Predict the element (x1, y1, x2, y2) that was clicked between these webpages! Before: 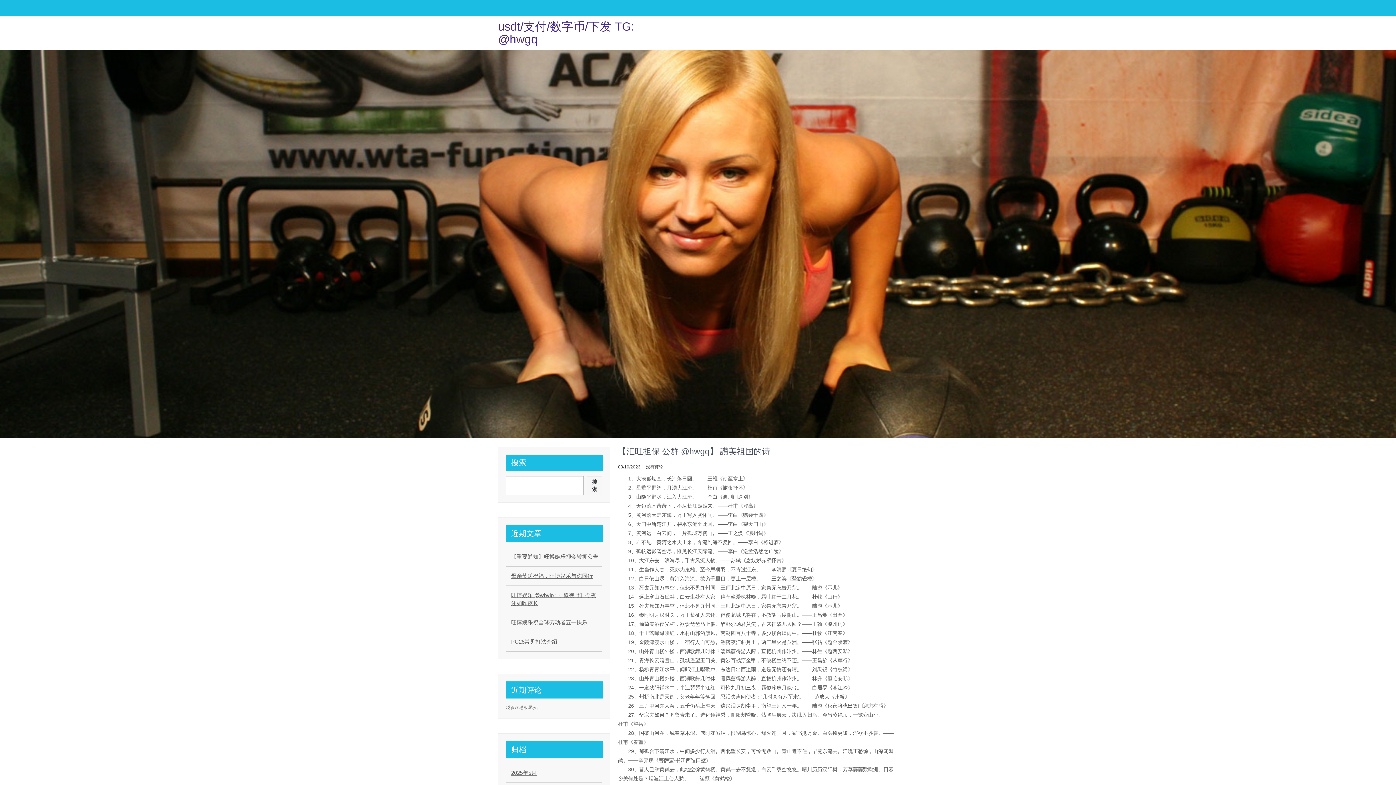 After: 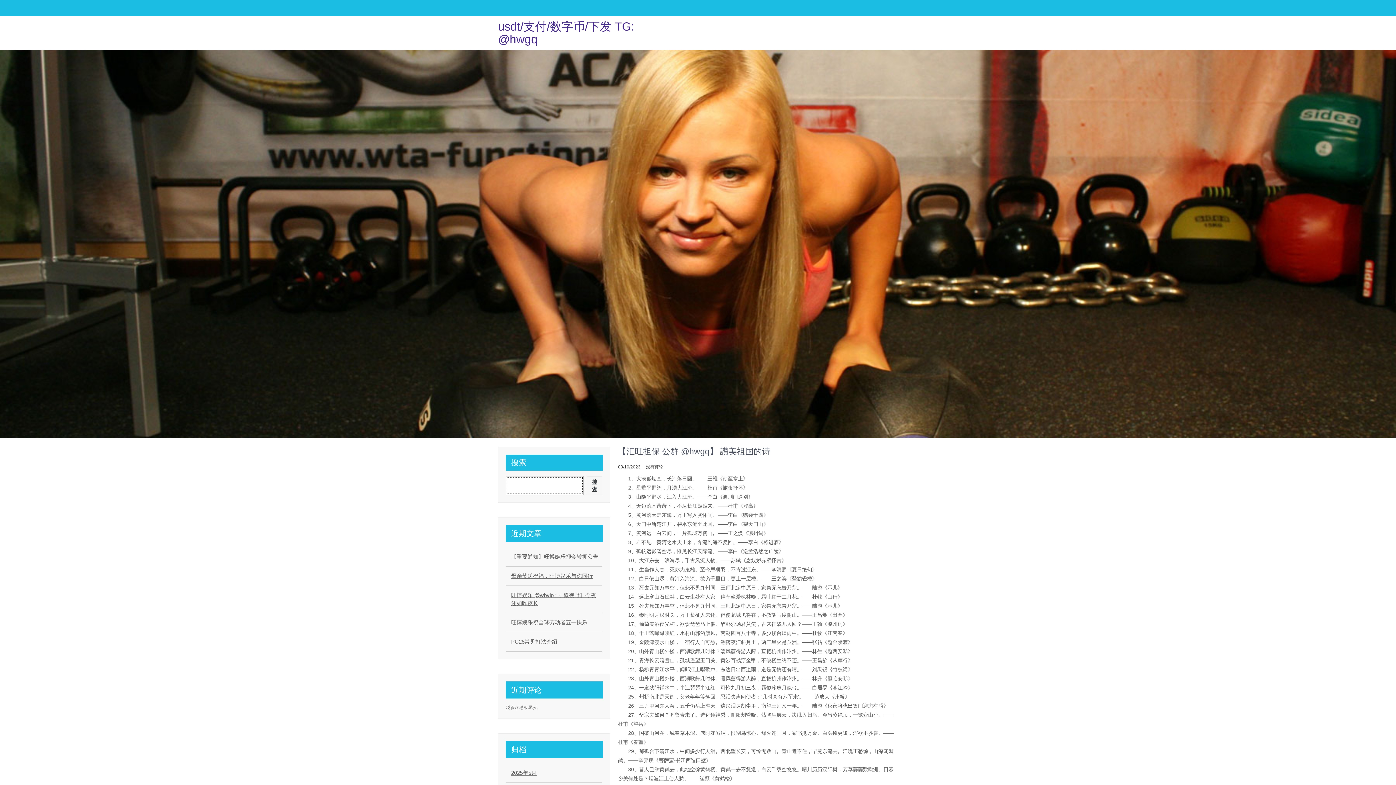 Action: label: 搜索 bbox: (587, 476, 602, 495)